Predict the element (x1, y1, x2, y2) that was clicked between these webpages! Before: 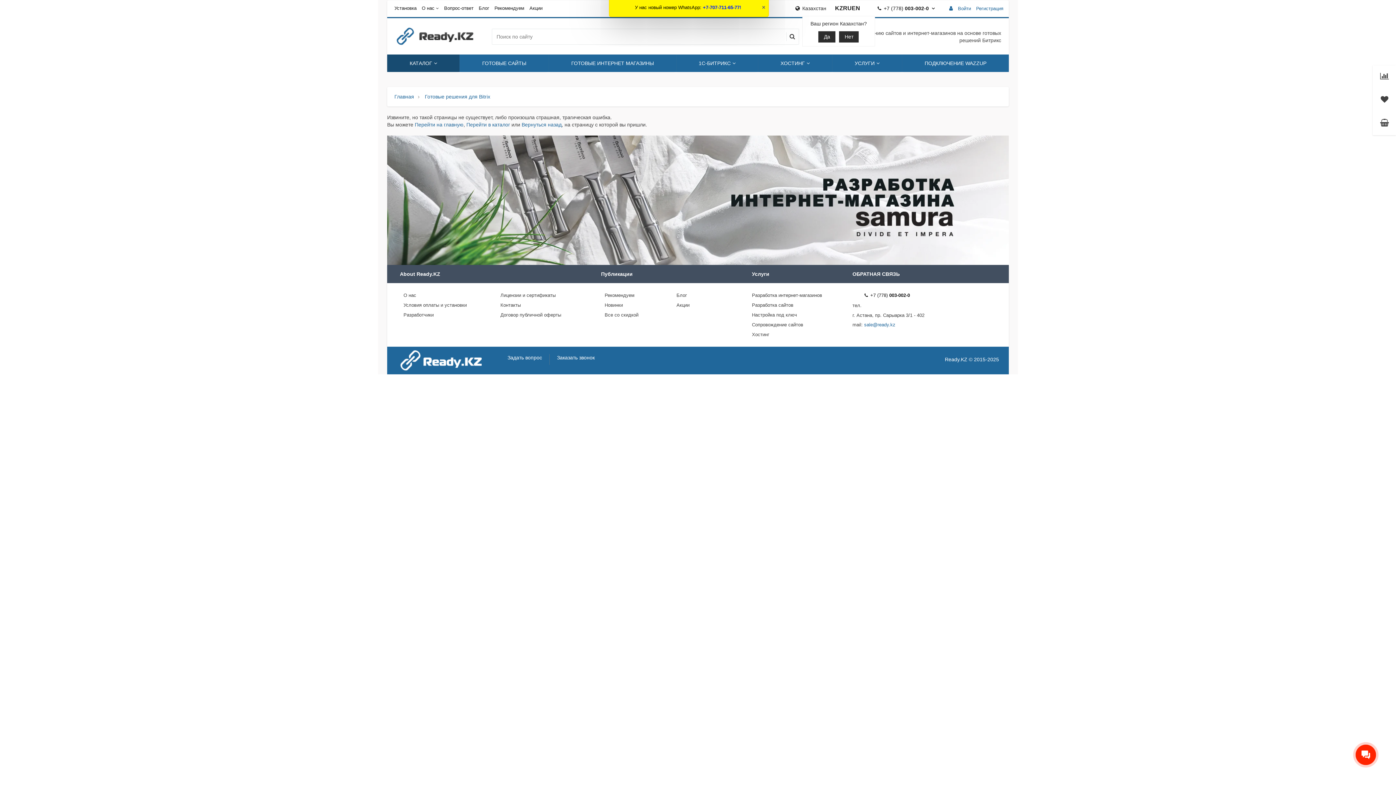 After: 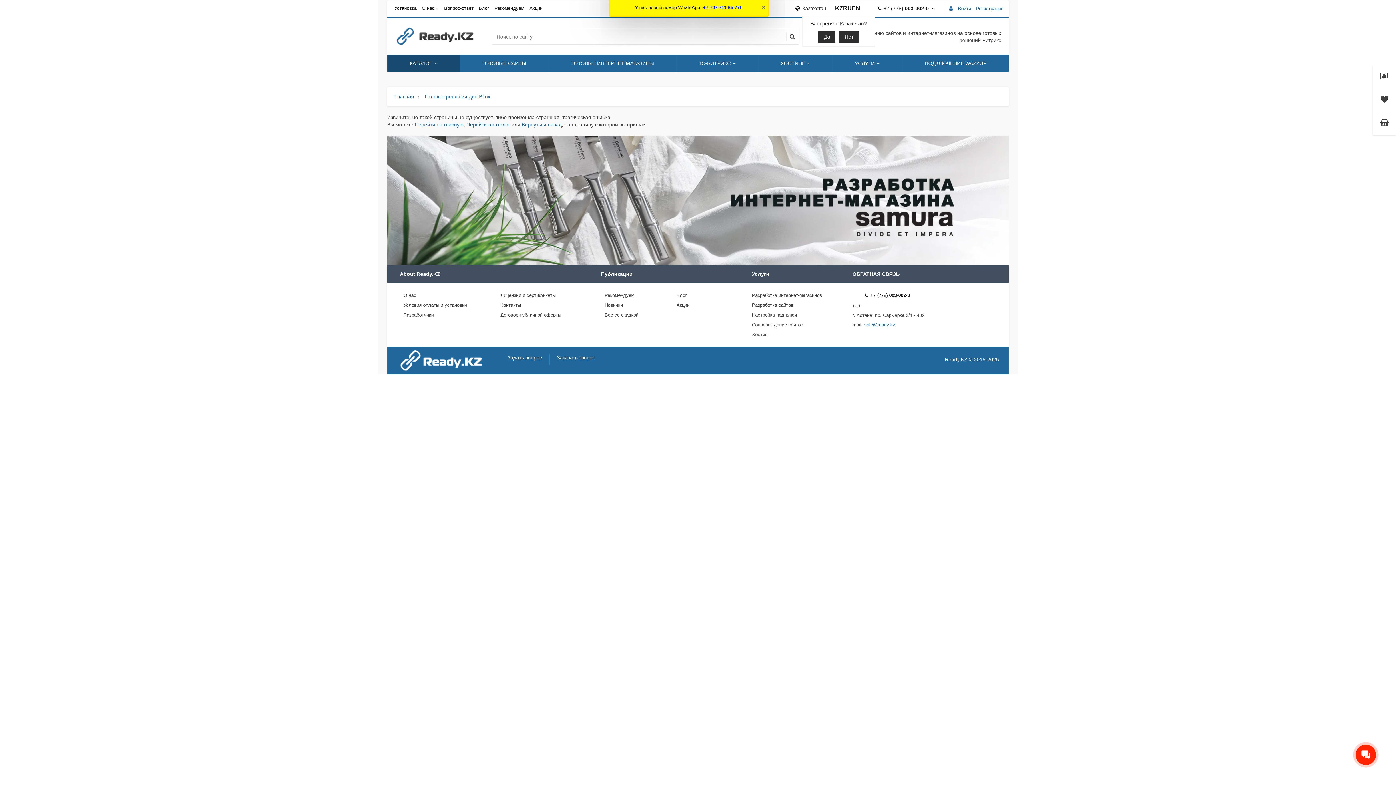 Action: bbox: (557, 354, 594, 361) label: Заказать звонок